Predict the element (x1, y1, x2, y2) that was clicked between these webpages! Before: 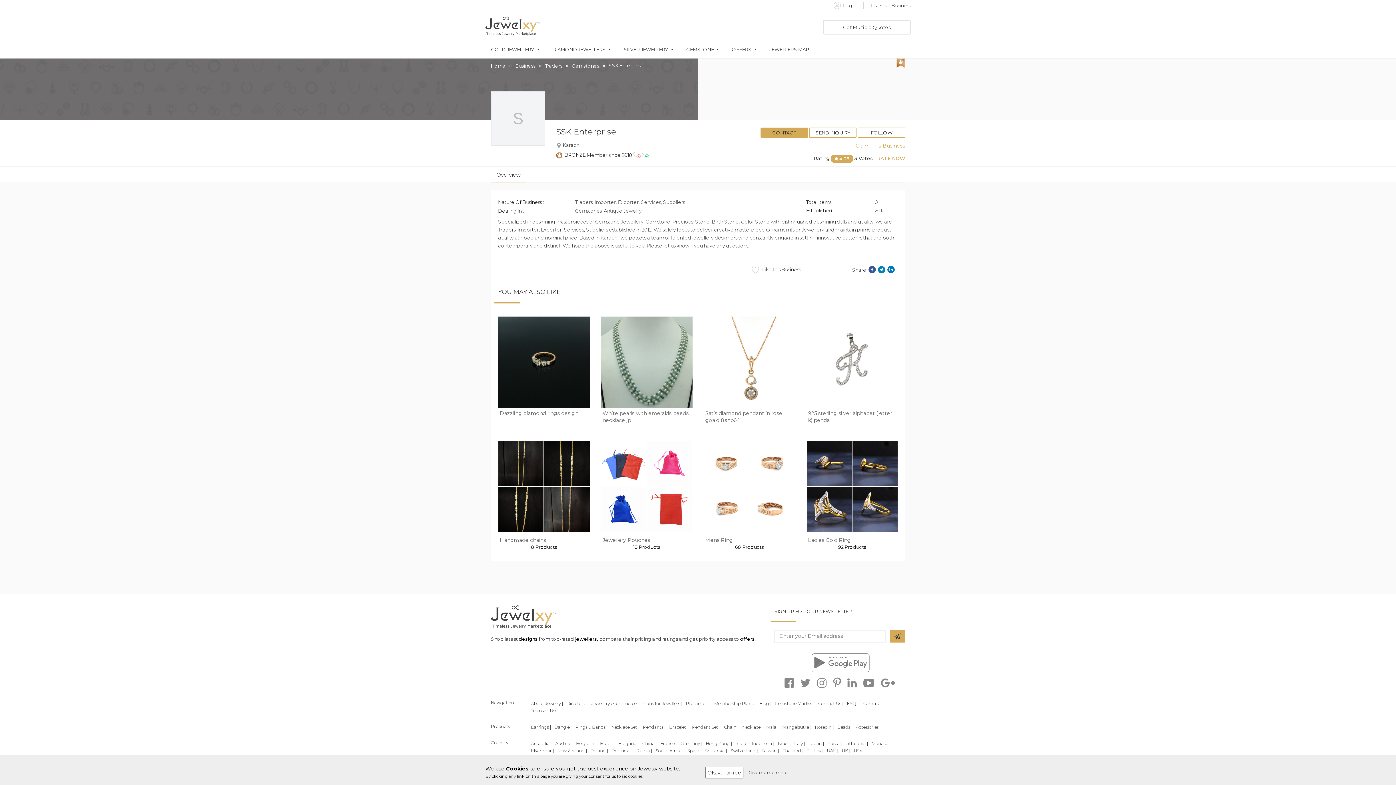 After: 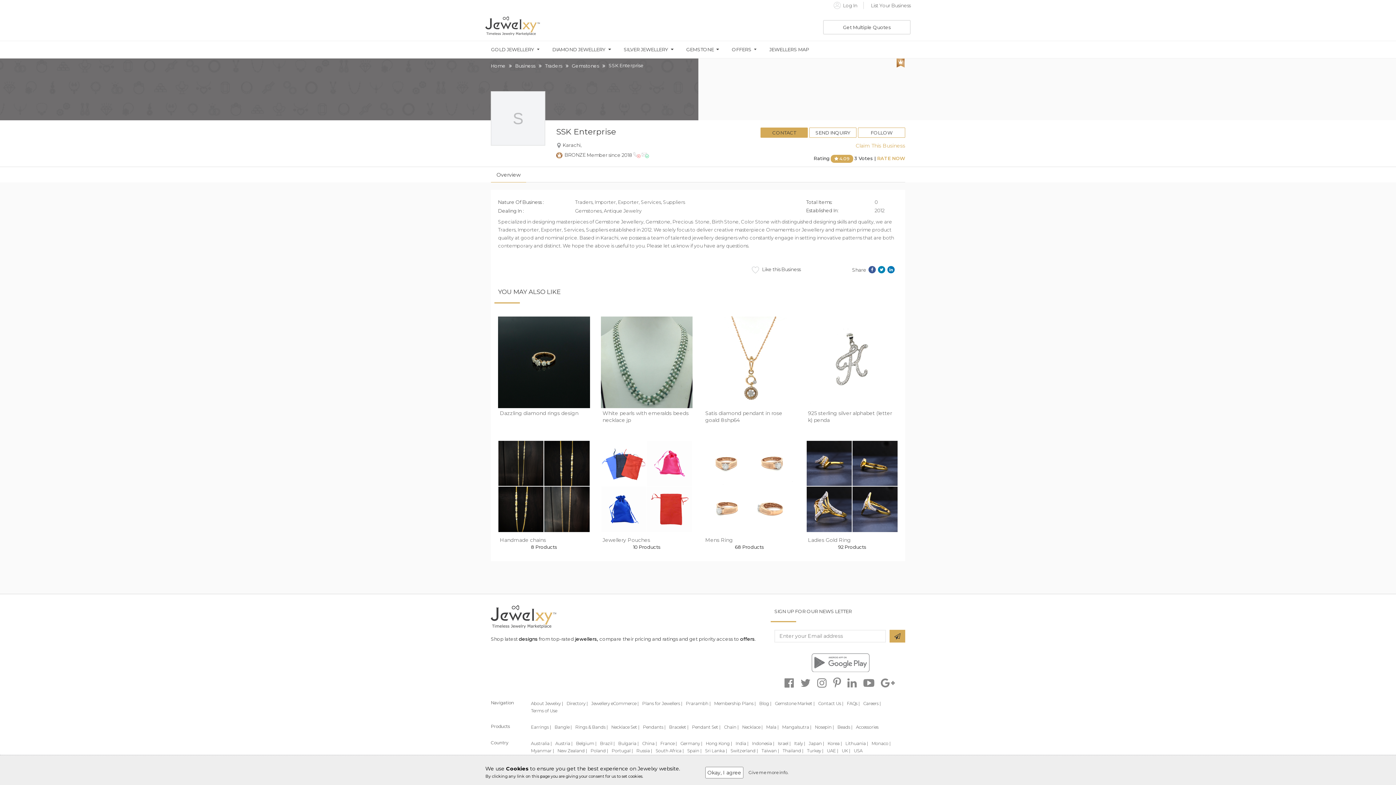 Action: label: Give me more info. bbox: (745, 768, 792, 778)